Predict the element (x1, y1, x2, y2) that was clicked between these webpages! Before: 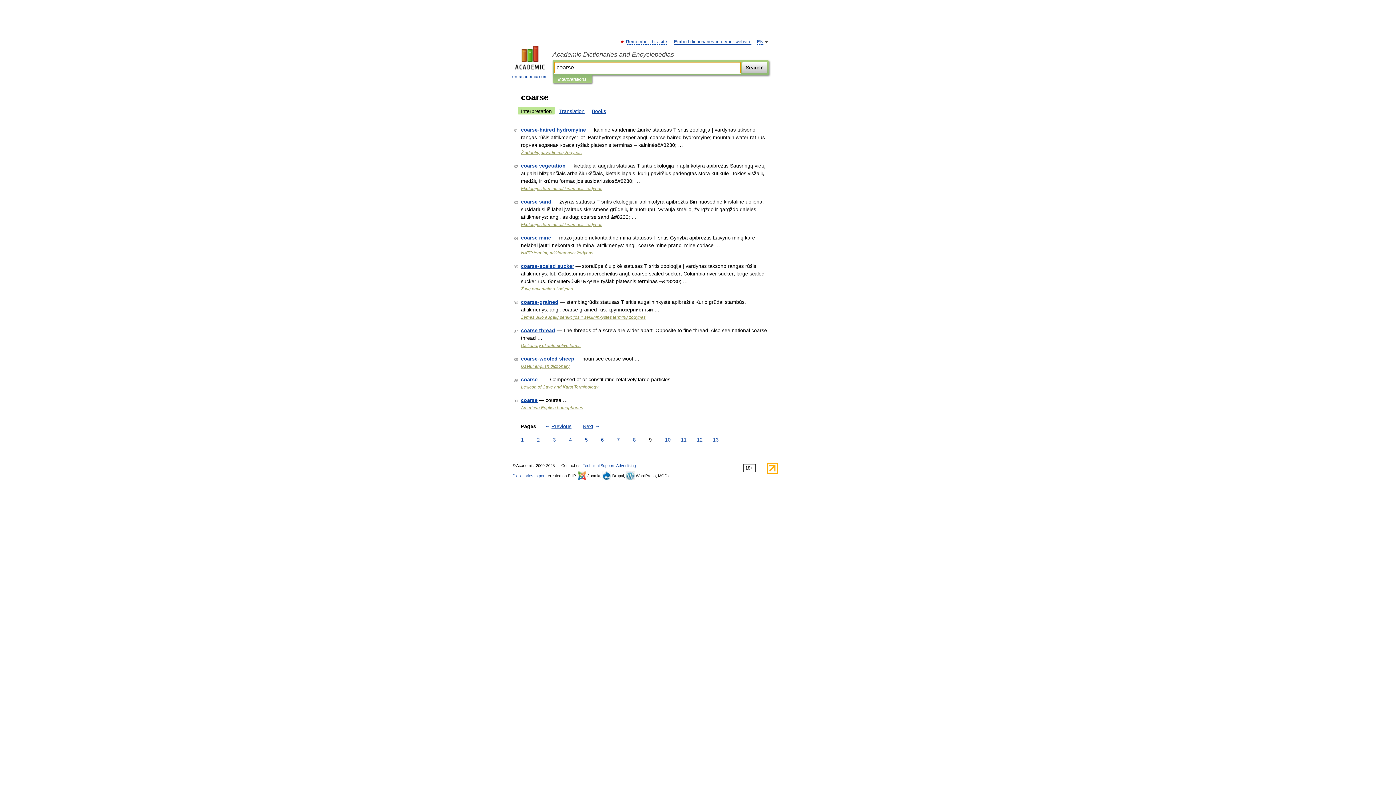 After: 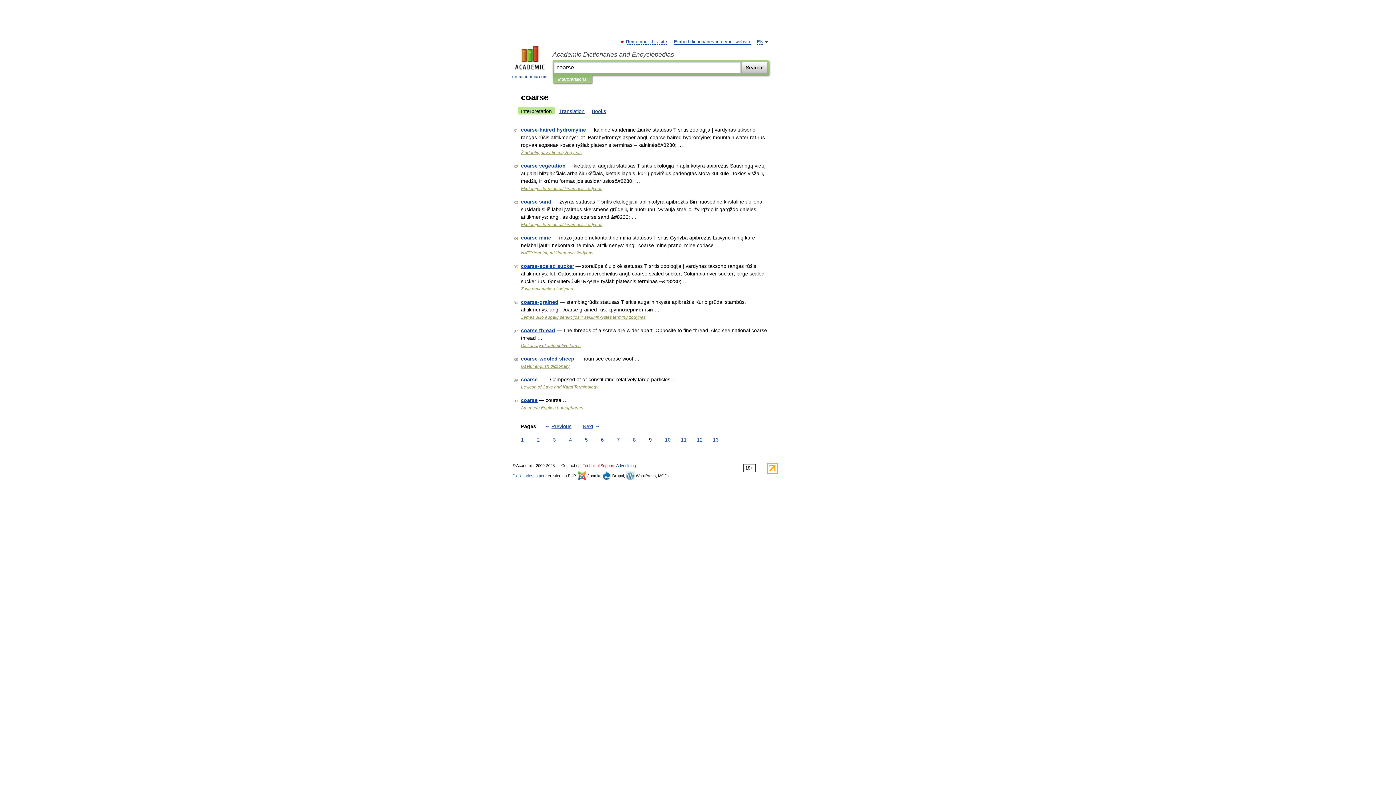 Action: bbox: (582, 463, 614, 468) label: Technical Support